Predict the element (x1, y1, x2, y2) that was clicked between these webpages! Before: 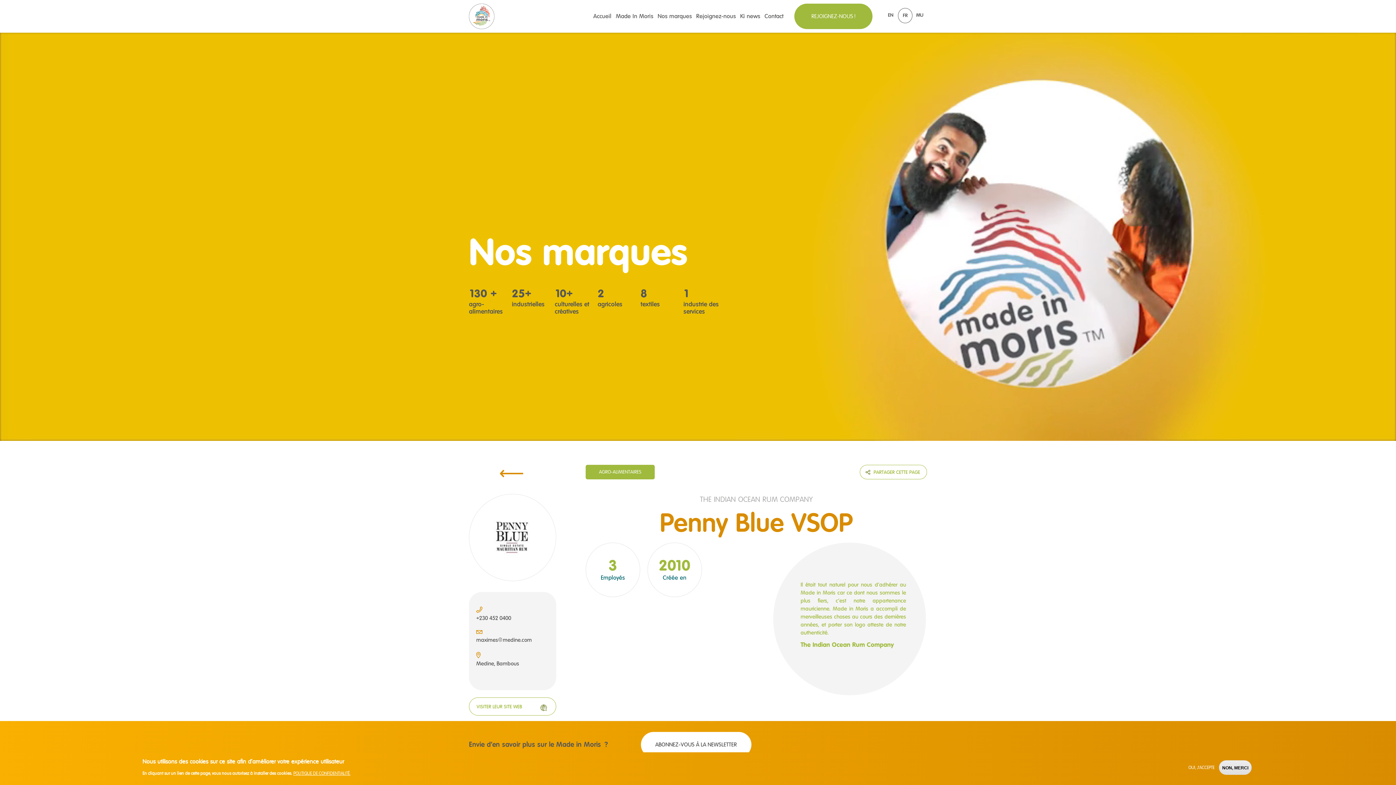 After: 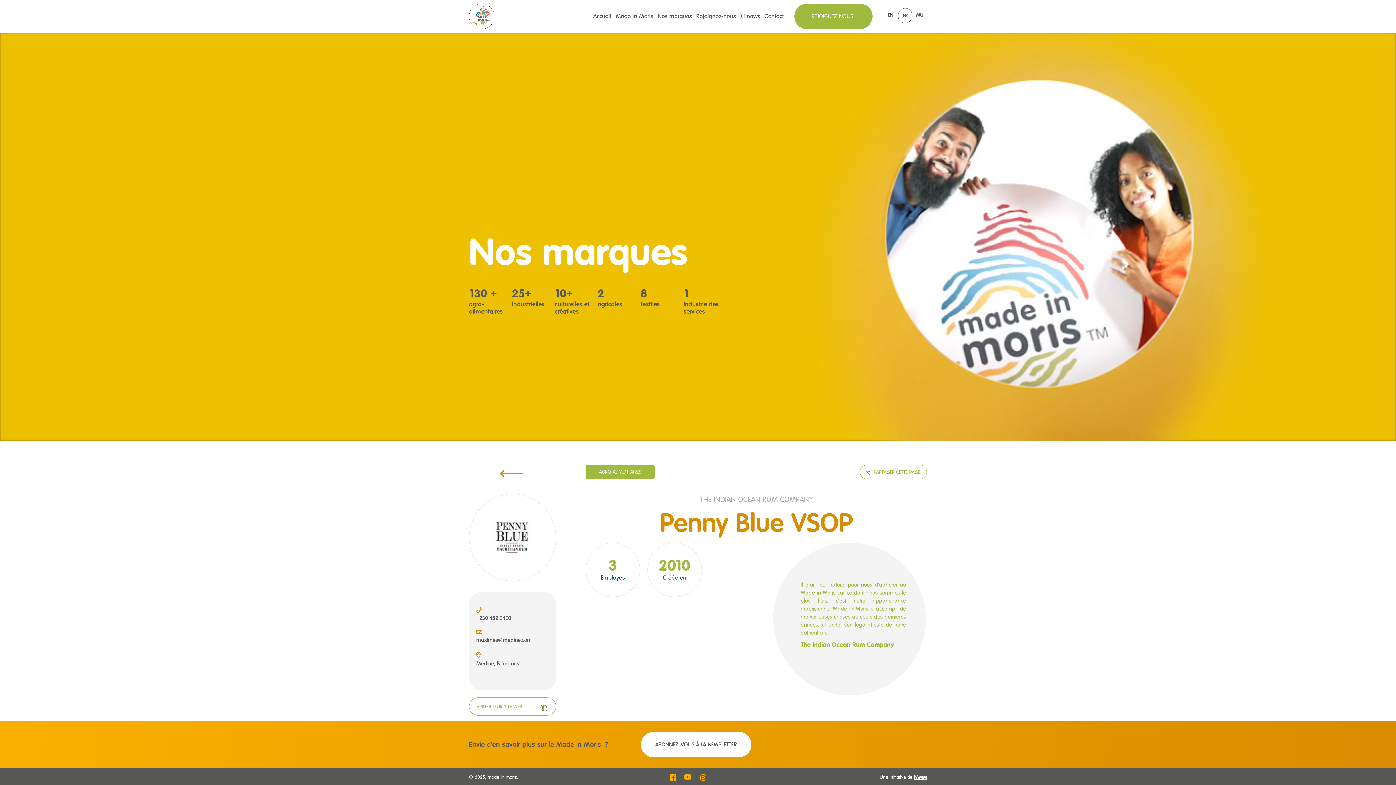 Action: label: NON, MERCI bbox: (1219, 760, 1252, 775)